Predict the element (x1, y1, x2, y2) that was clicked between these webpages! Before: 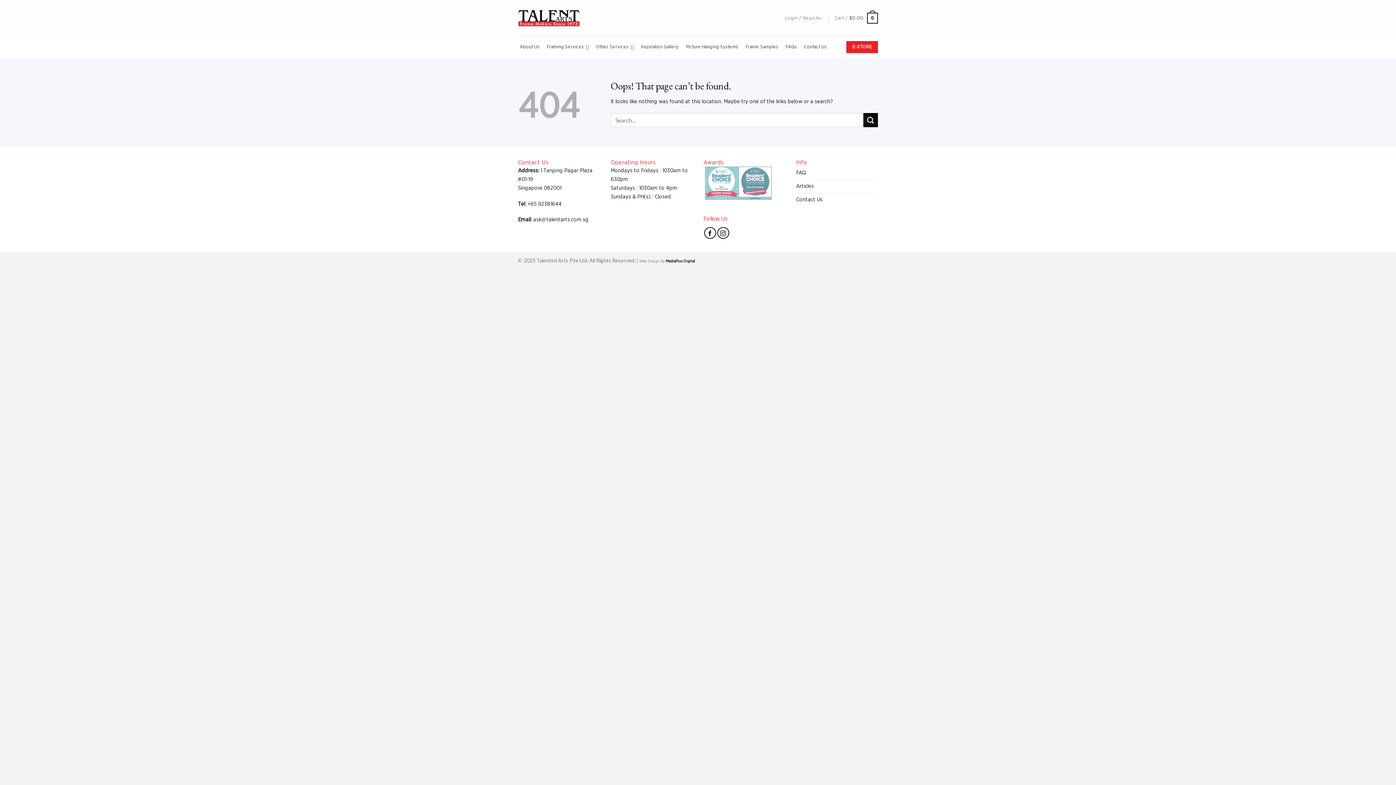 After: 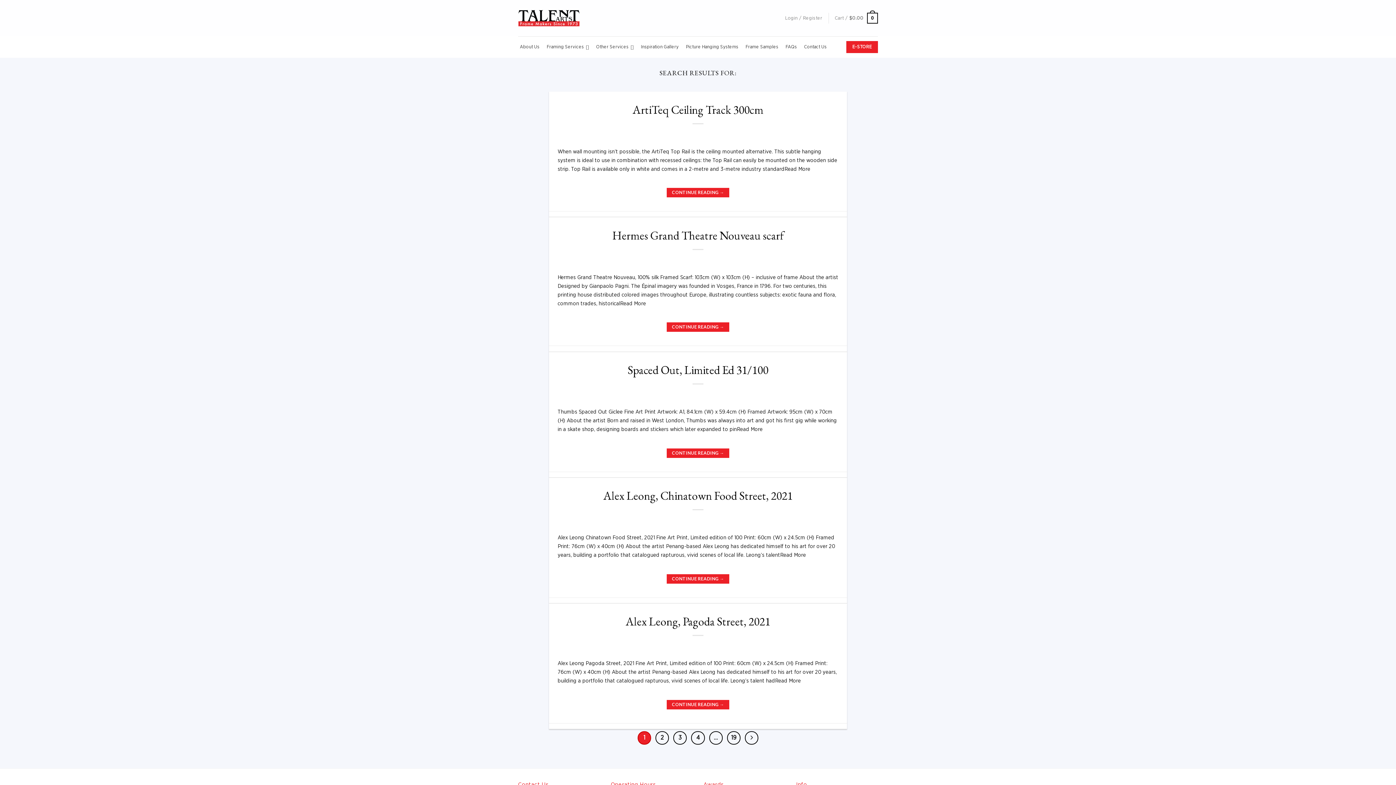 Action: bbox: (863, 113, 878, 127) label: Submit